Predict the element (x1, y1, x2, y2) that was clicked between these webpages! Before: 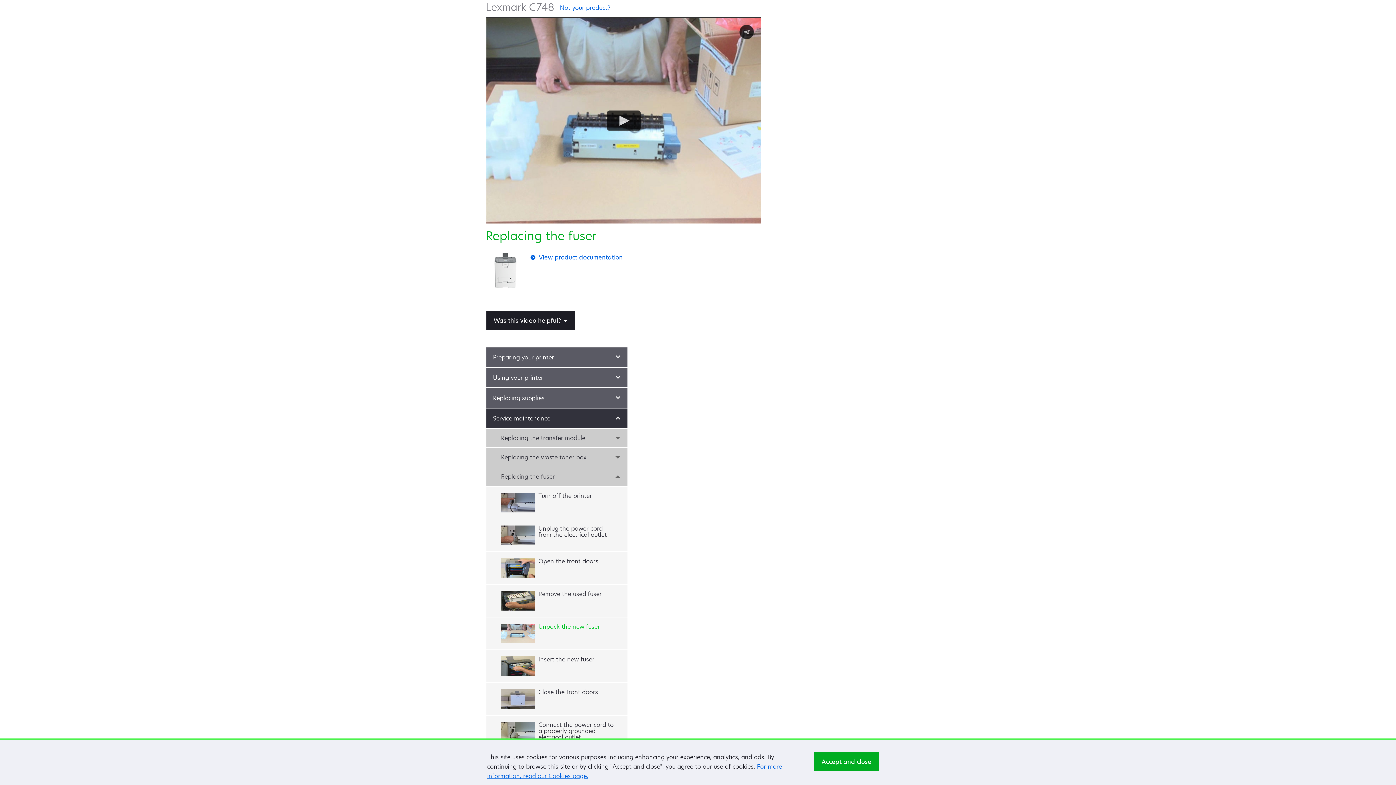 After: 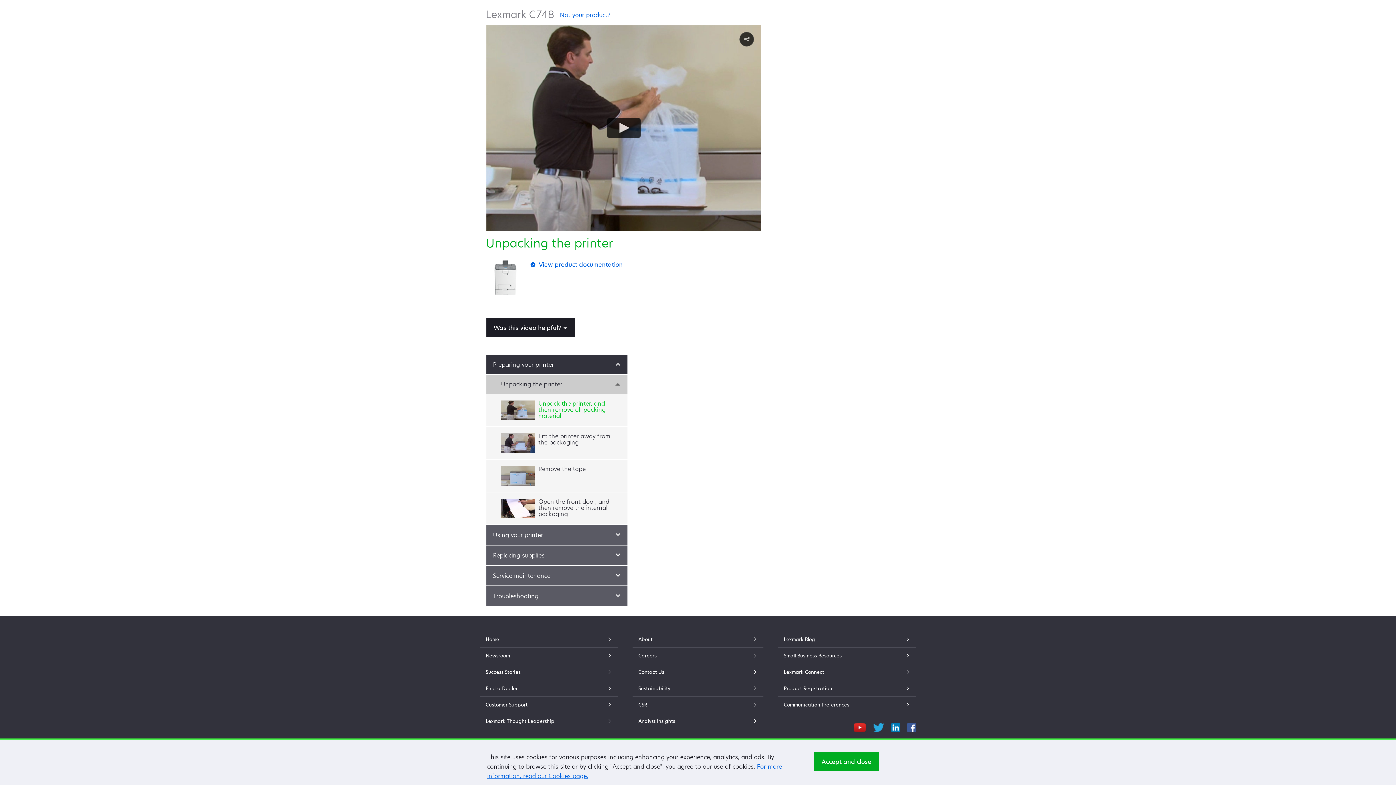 Action: bbox: (486, 284, 524, 292)